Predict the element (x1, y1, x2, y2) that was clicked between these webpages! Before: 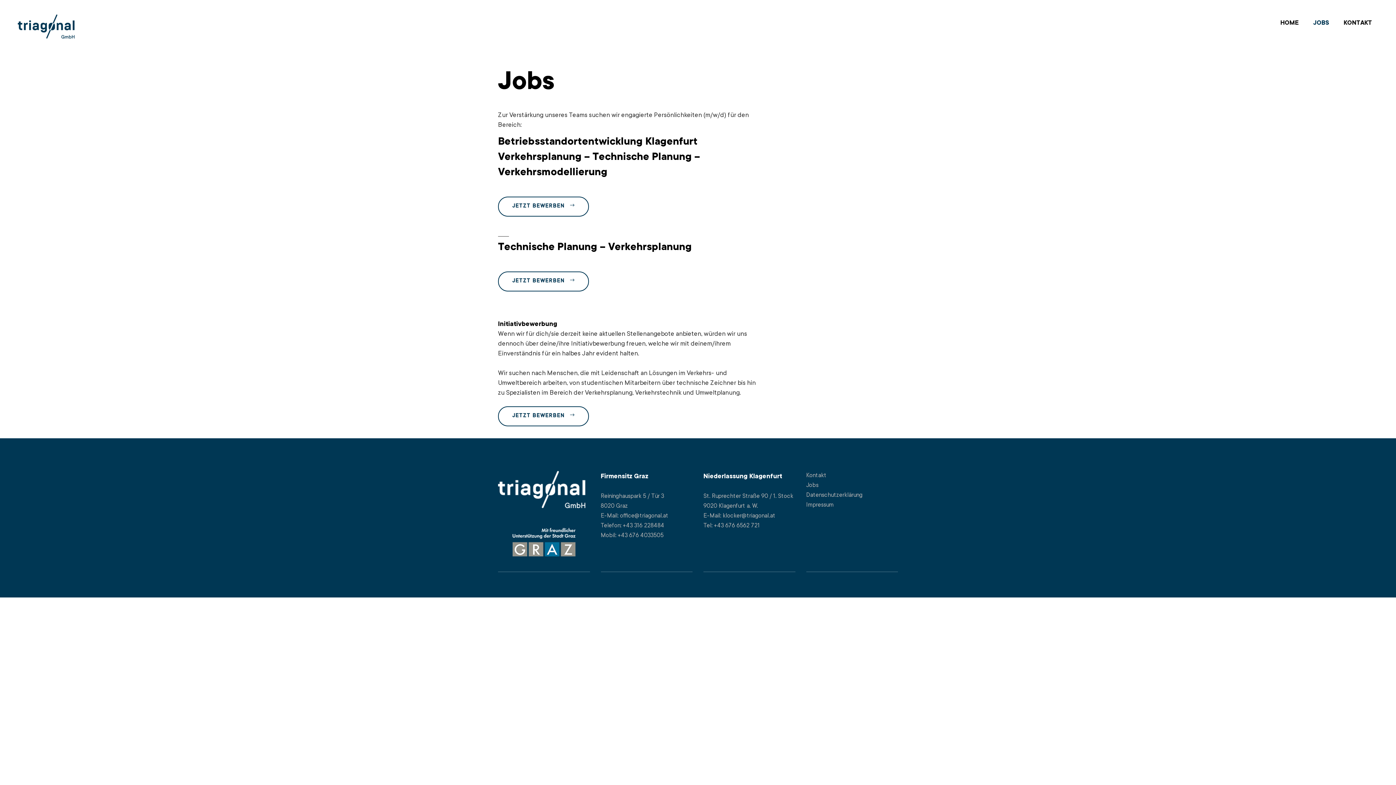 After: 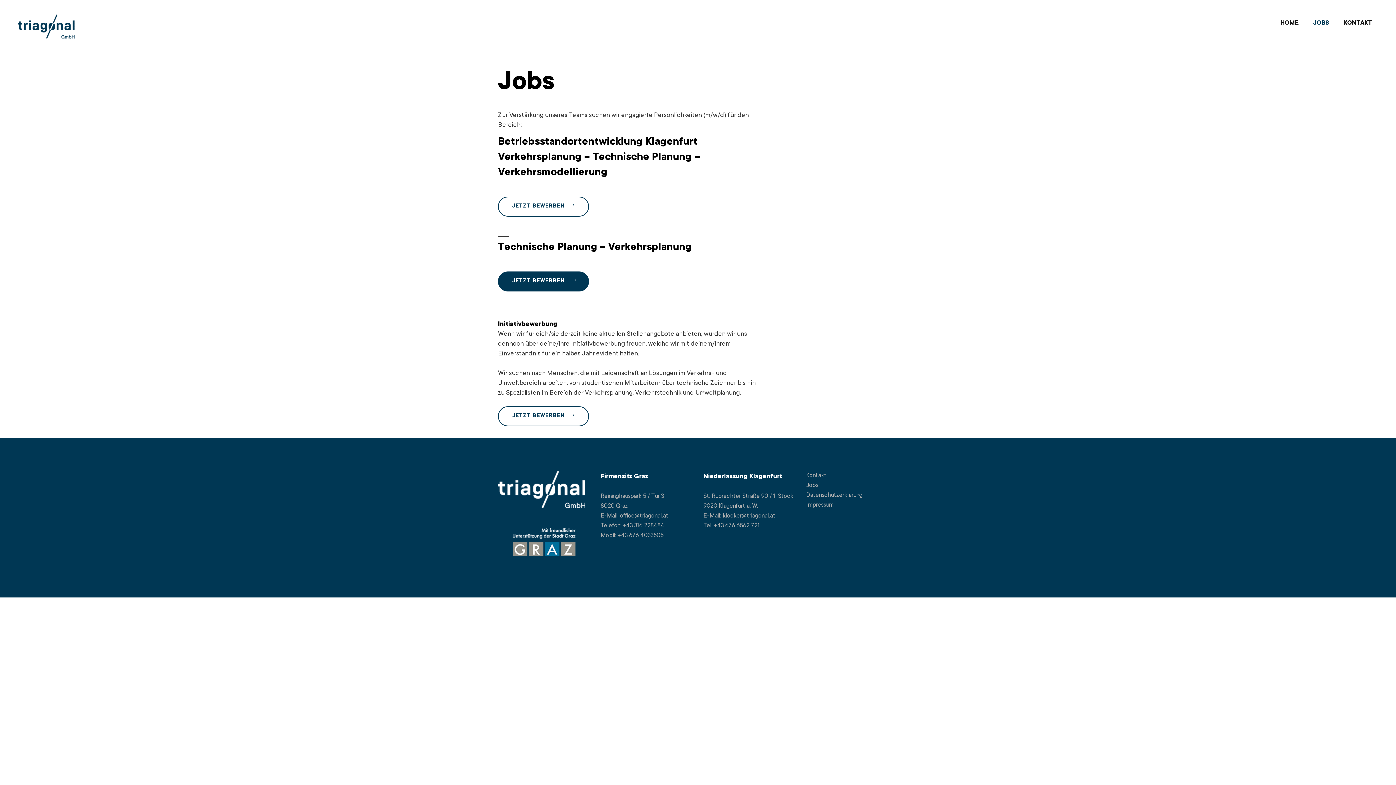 Action: bbox: (498, 271, 589, 291) label: JETZT BEWERBEN 